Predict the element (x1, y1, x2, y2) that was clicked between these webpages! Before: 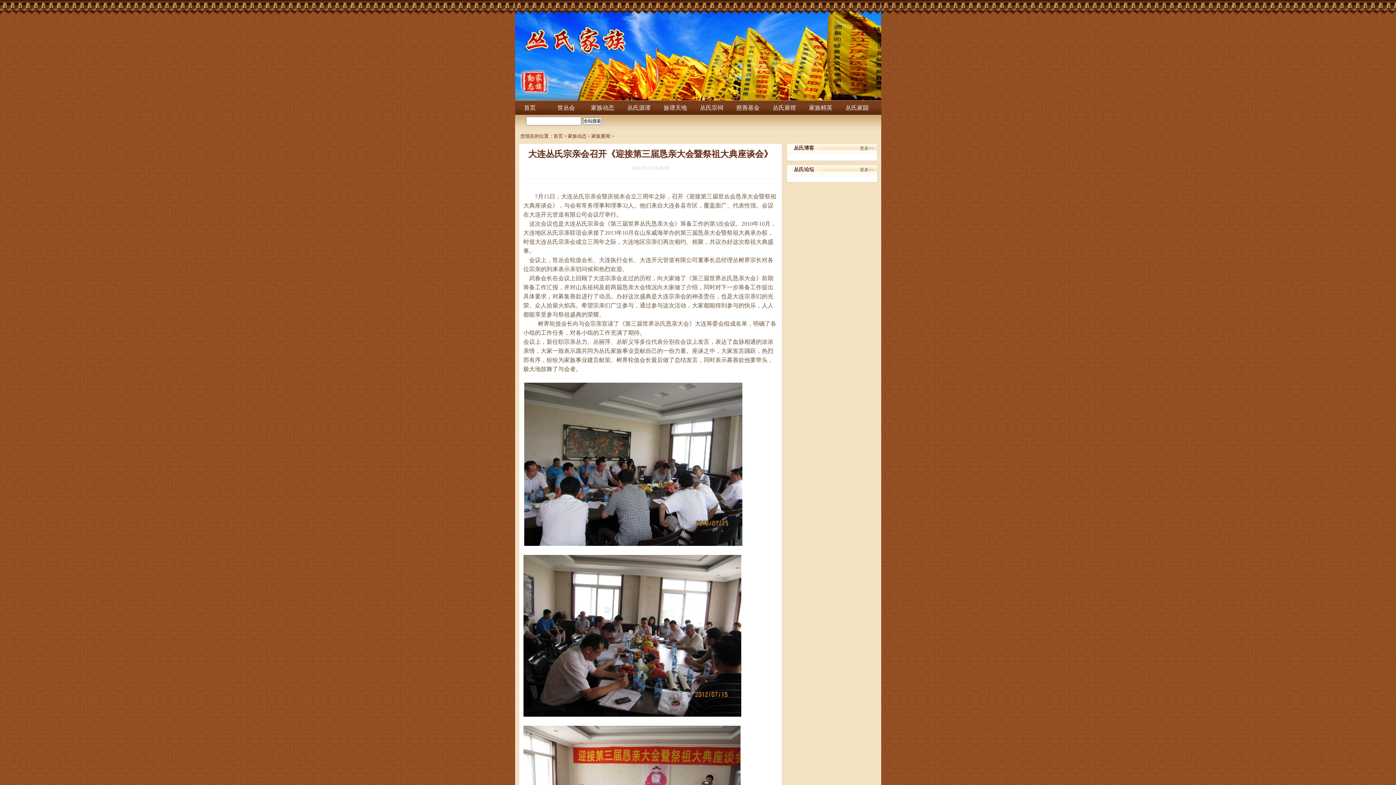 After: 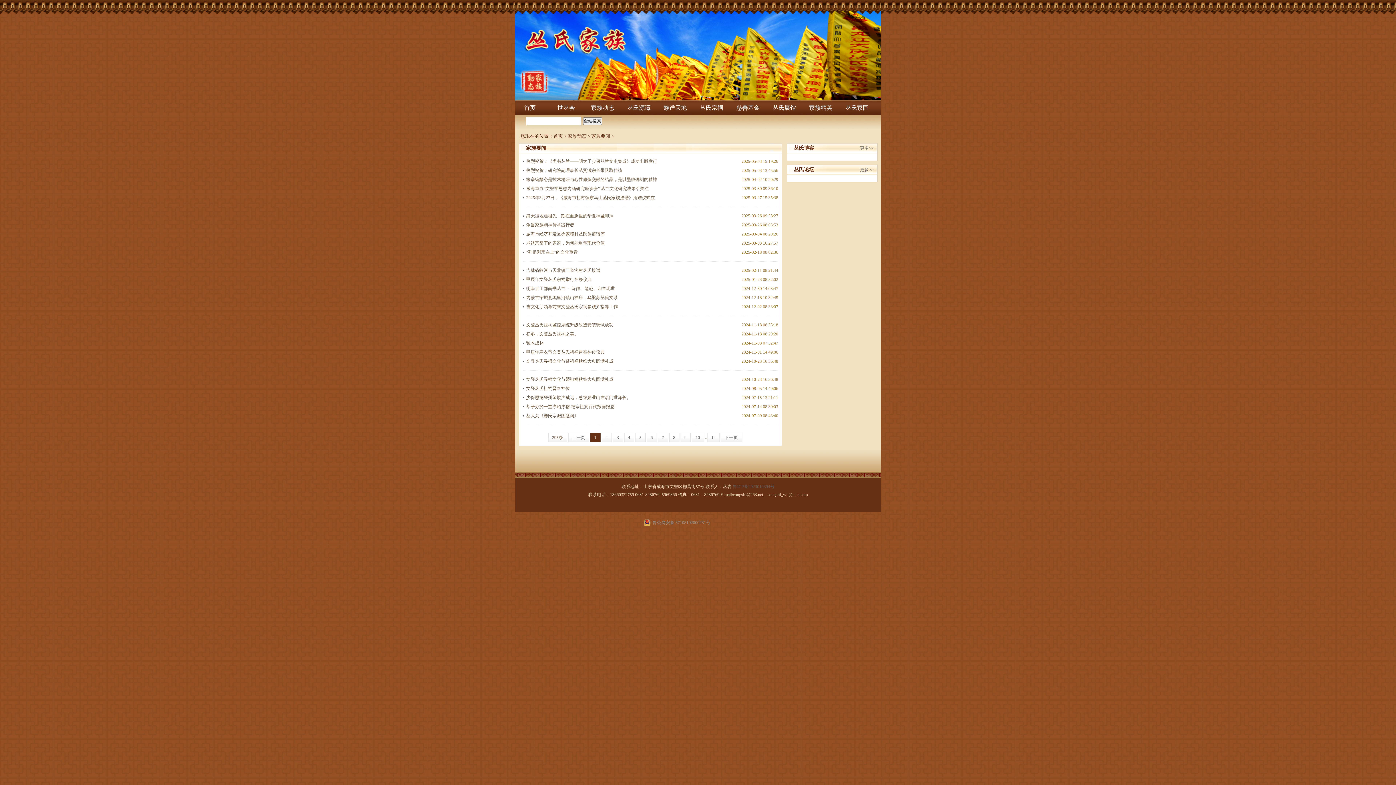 Action: label: 家族要闻 bbox: (591, 133, 610, 138)